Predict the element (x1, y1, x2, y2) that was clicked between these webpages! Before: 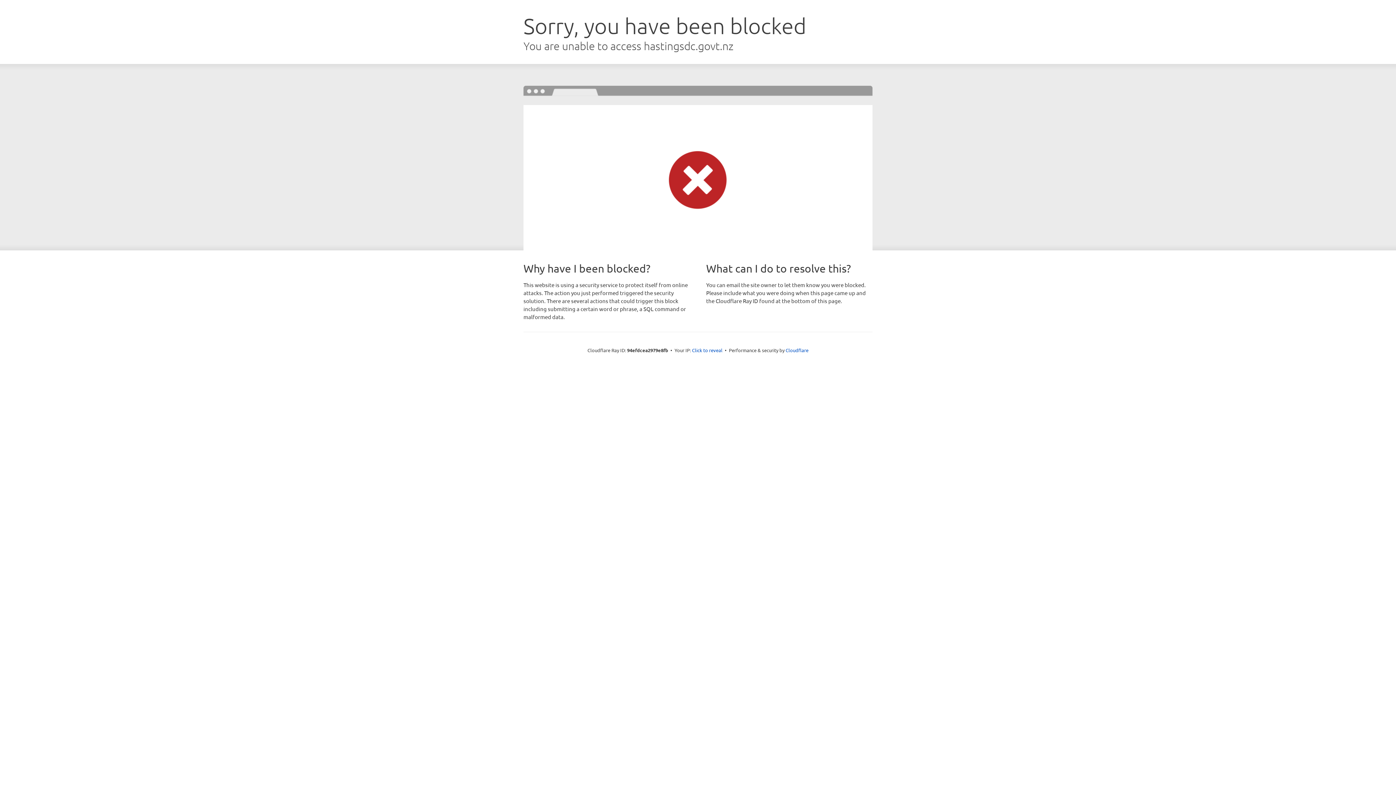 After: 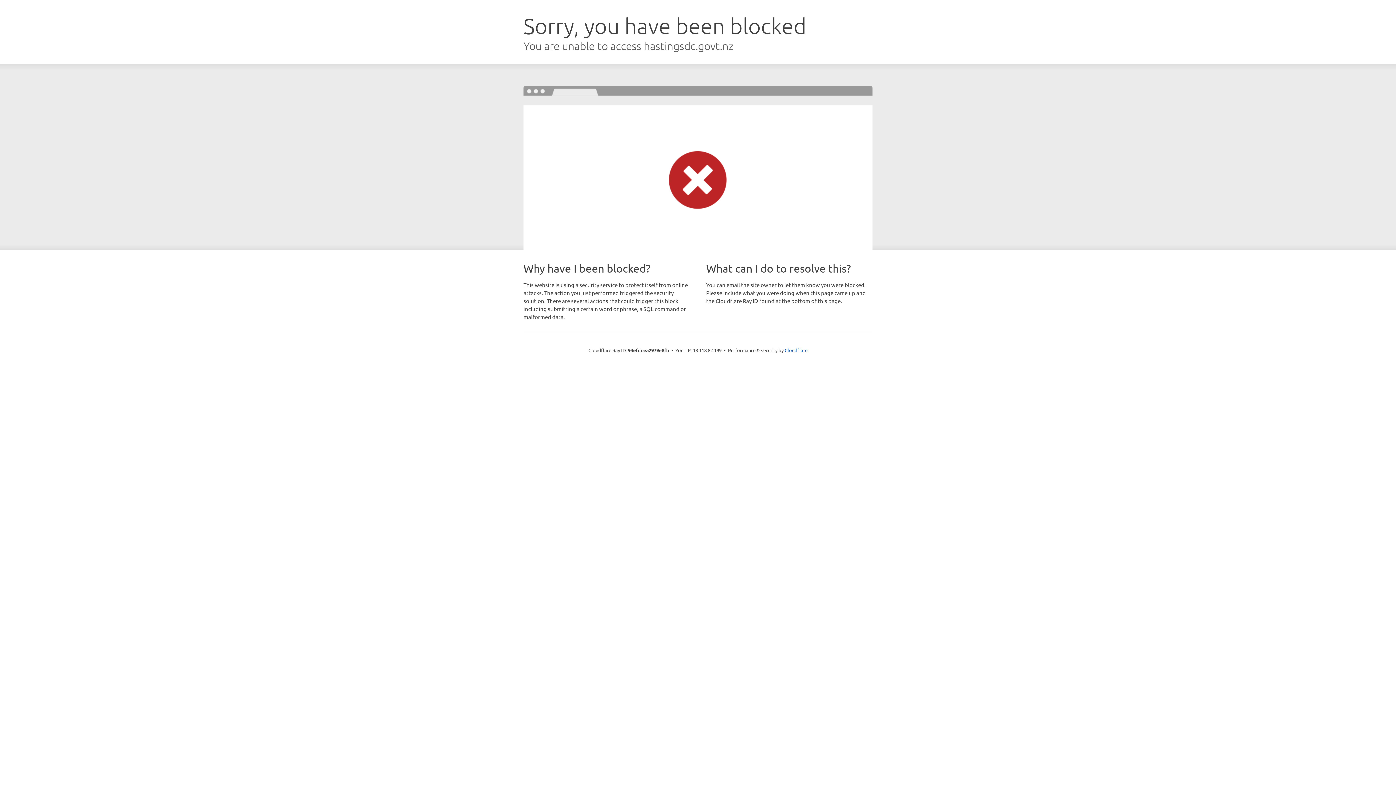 Action: bbox: (692, 346, 722, 353) label: Click to reveal